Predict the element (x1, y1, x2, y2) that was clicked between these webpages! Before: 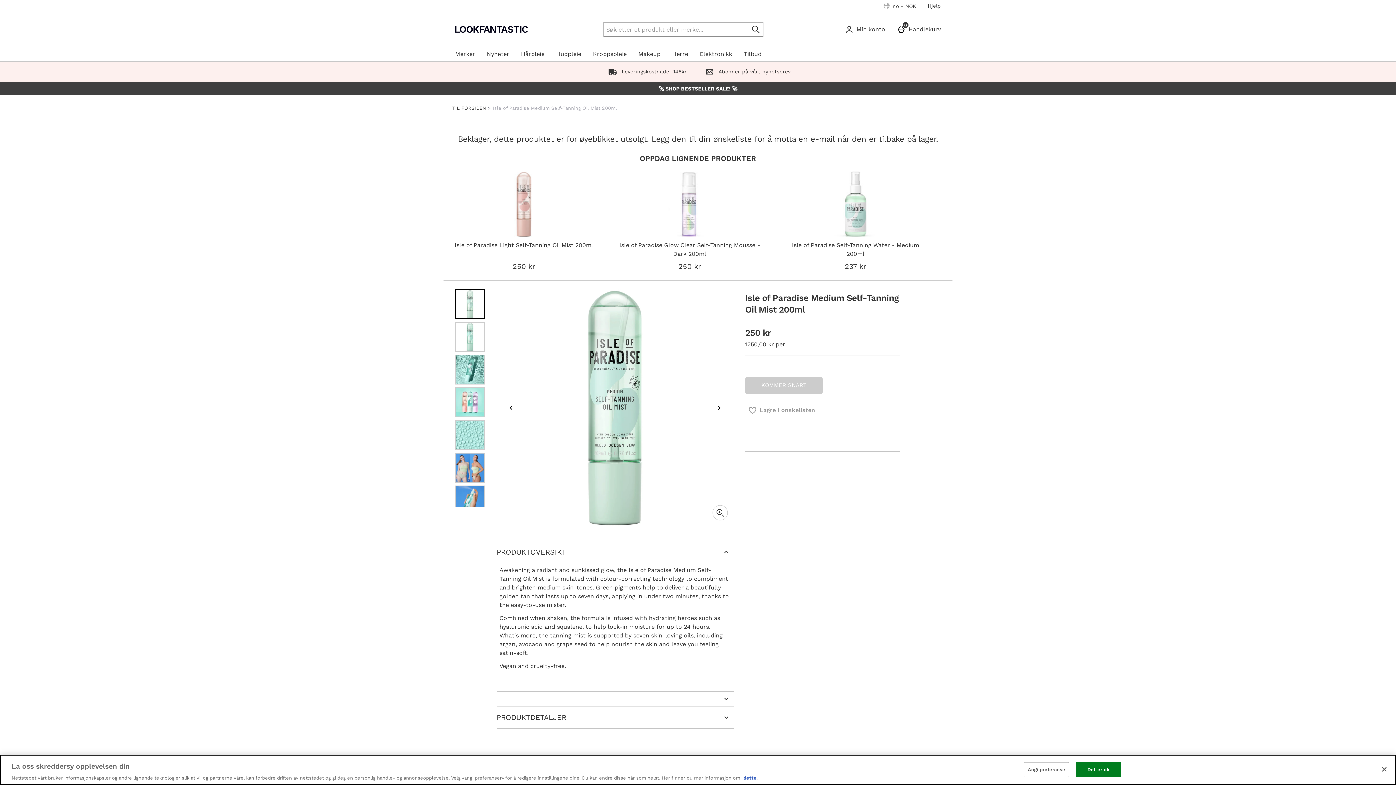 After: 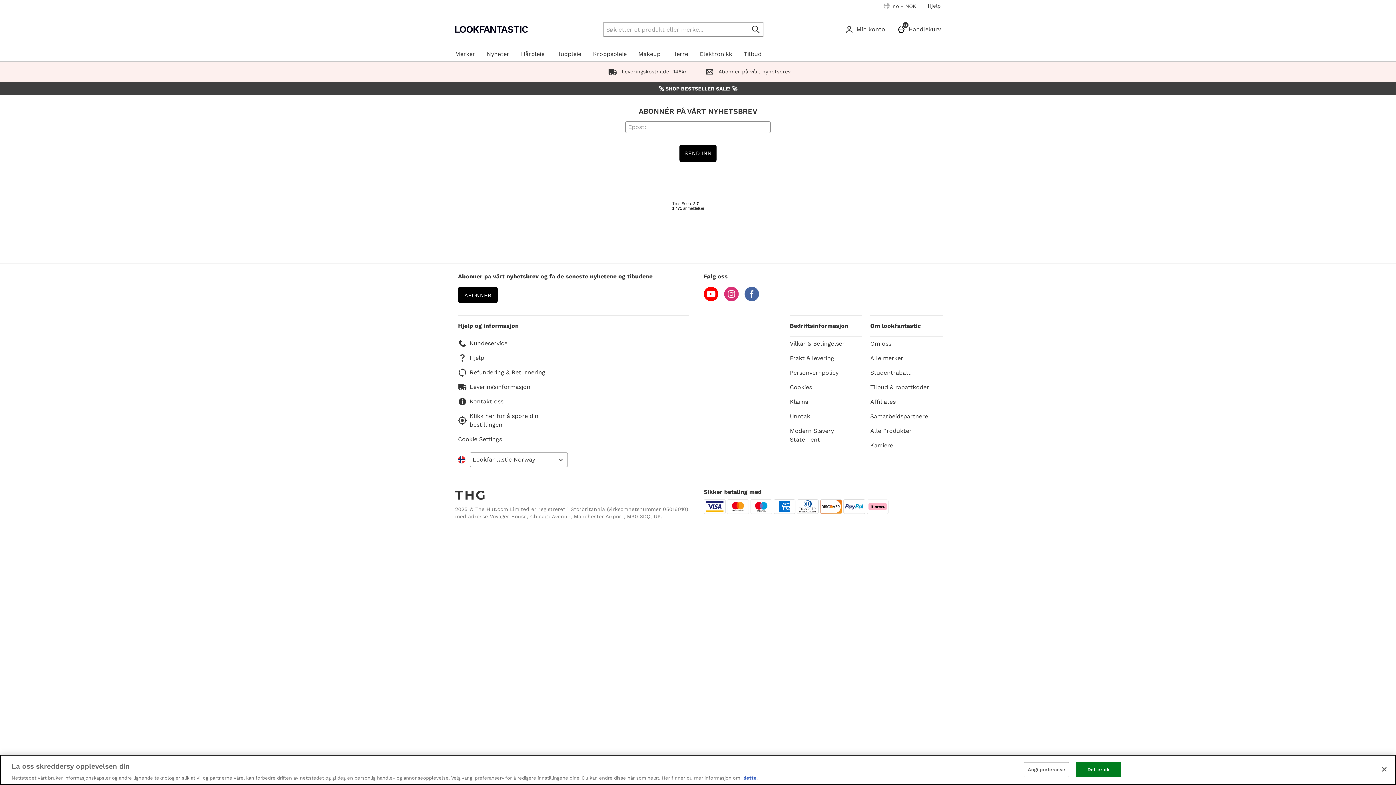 Action: label:  Abonner på vårt nyhetsbrev bbox: (702, 68, 790, 74)